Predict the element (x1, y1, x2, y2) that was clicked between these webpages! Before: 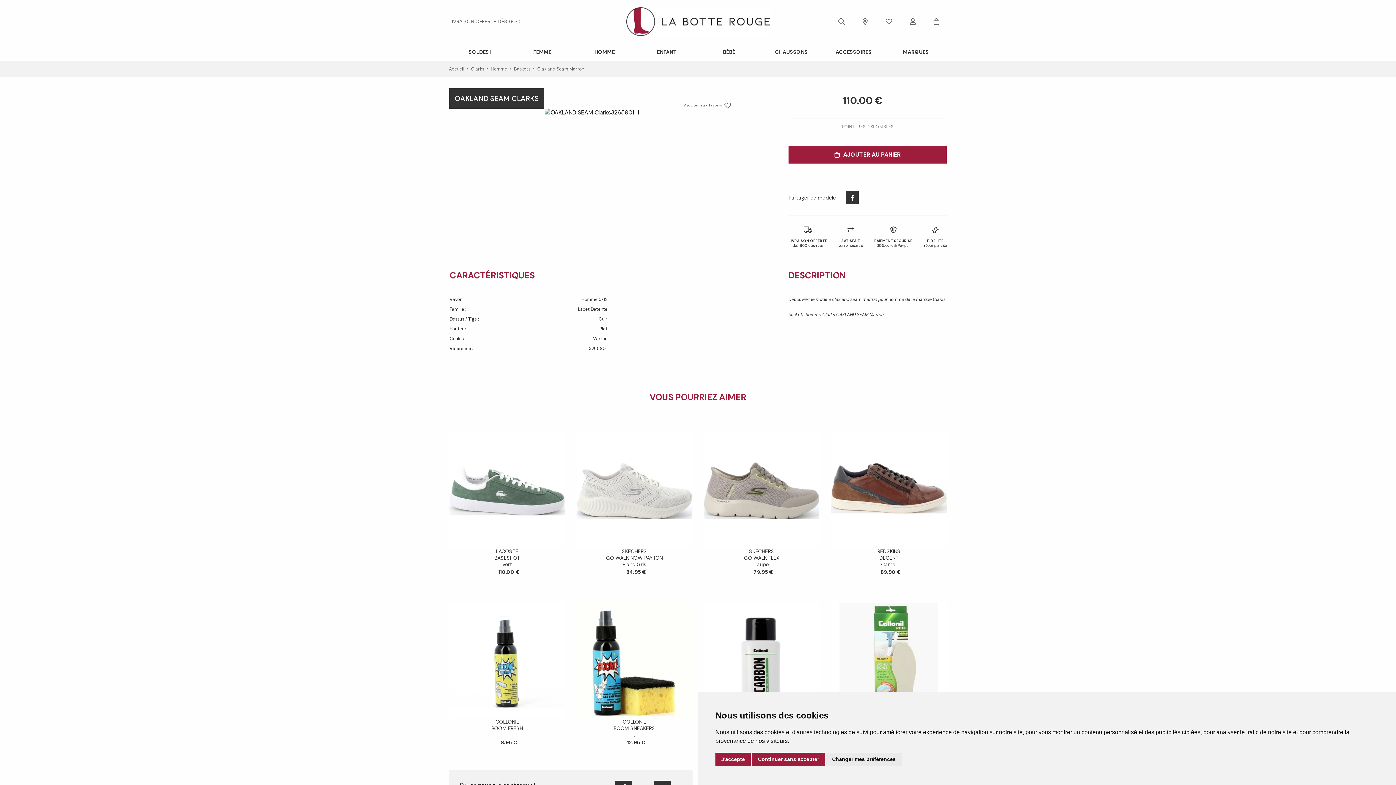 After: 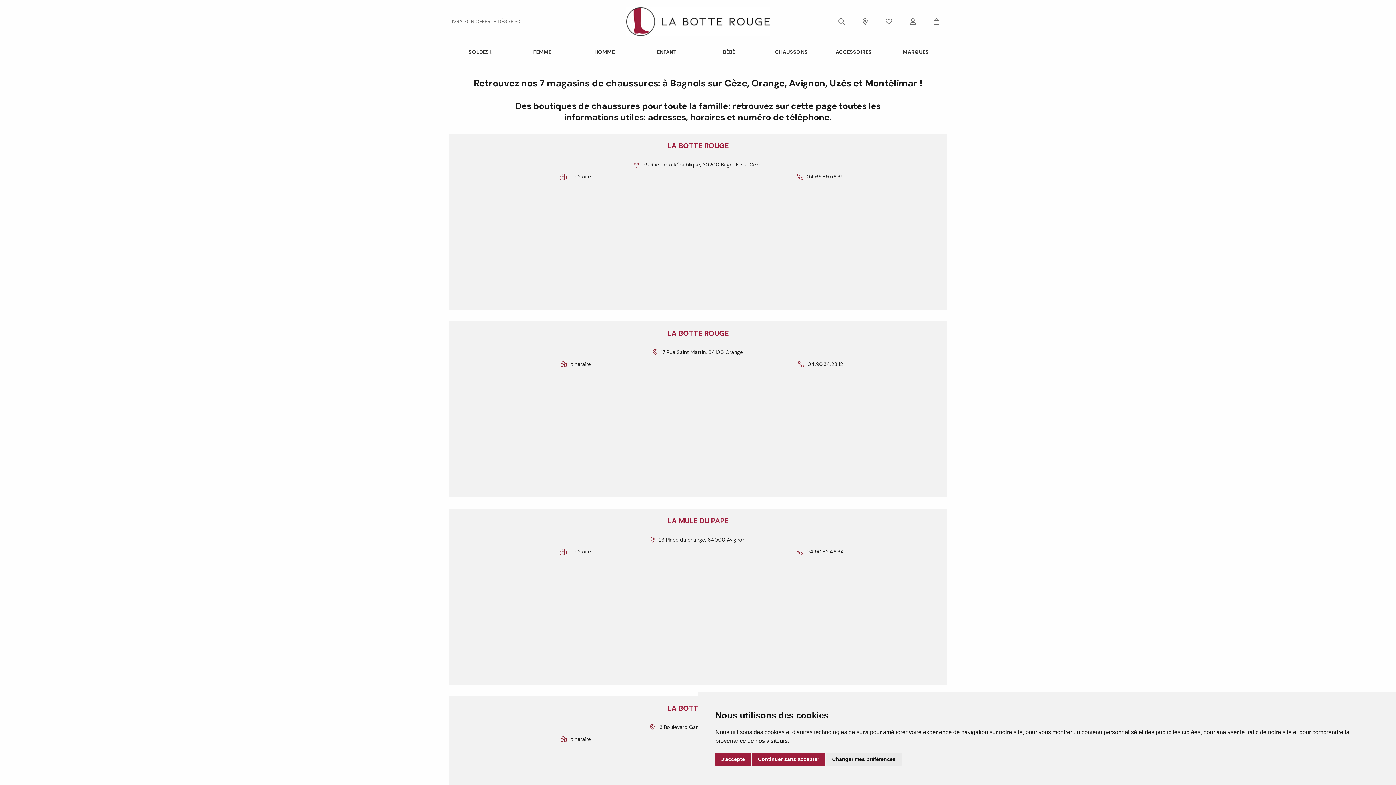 Action: bbox: (862, 14, 867, 28)